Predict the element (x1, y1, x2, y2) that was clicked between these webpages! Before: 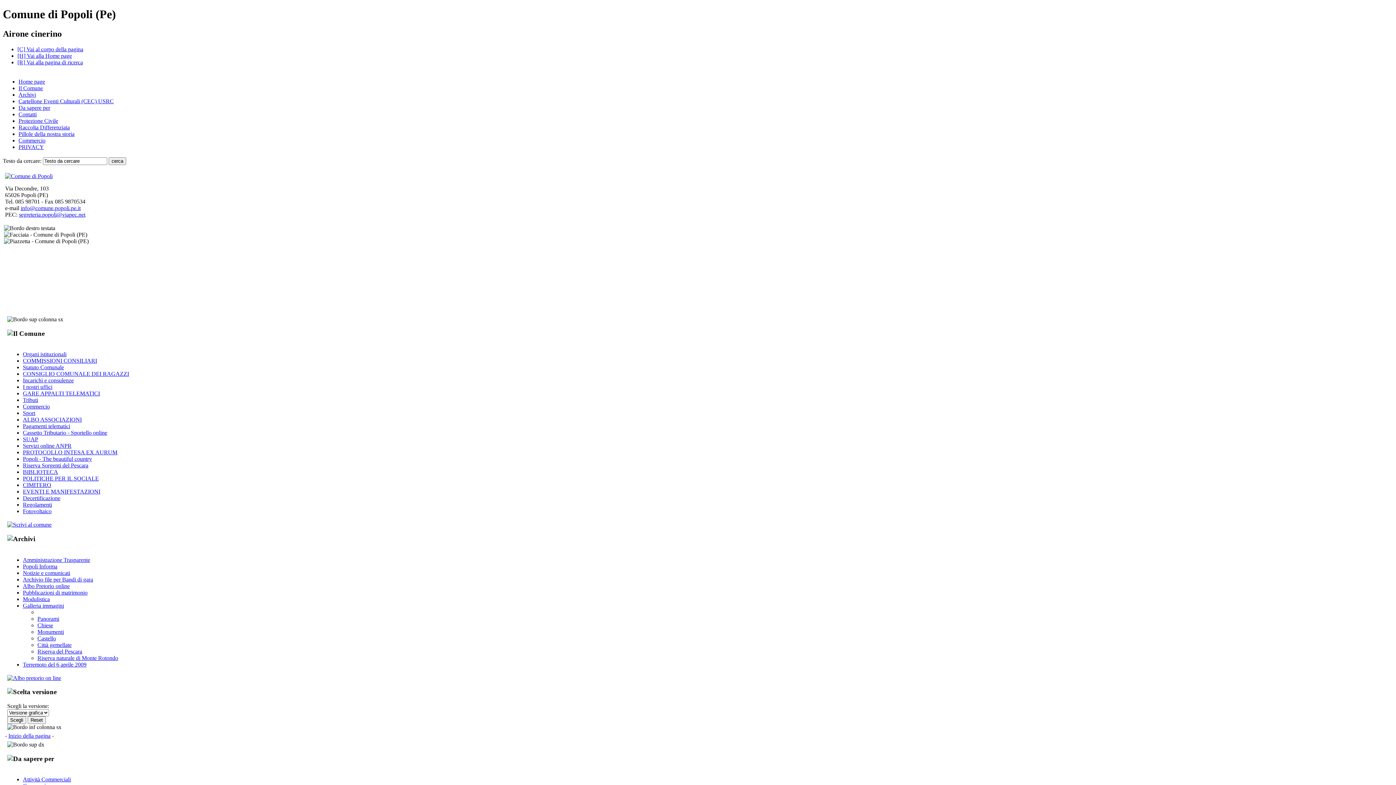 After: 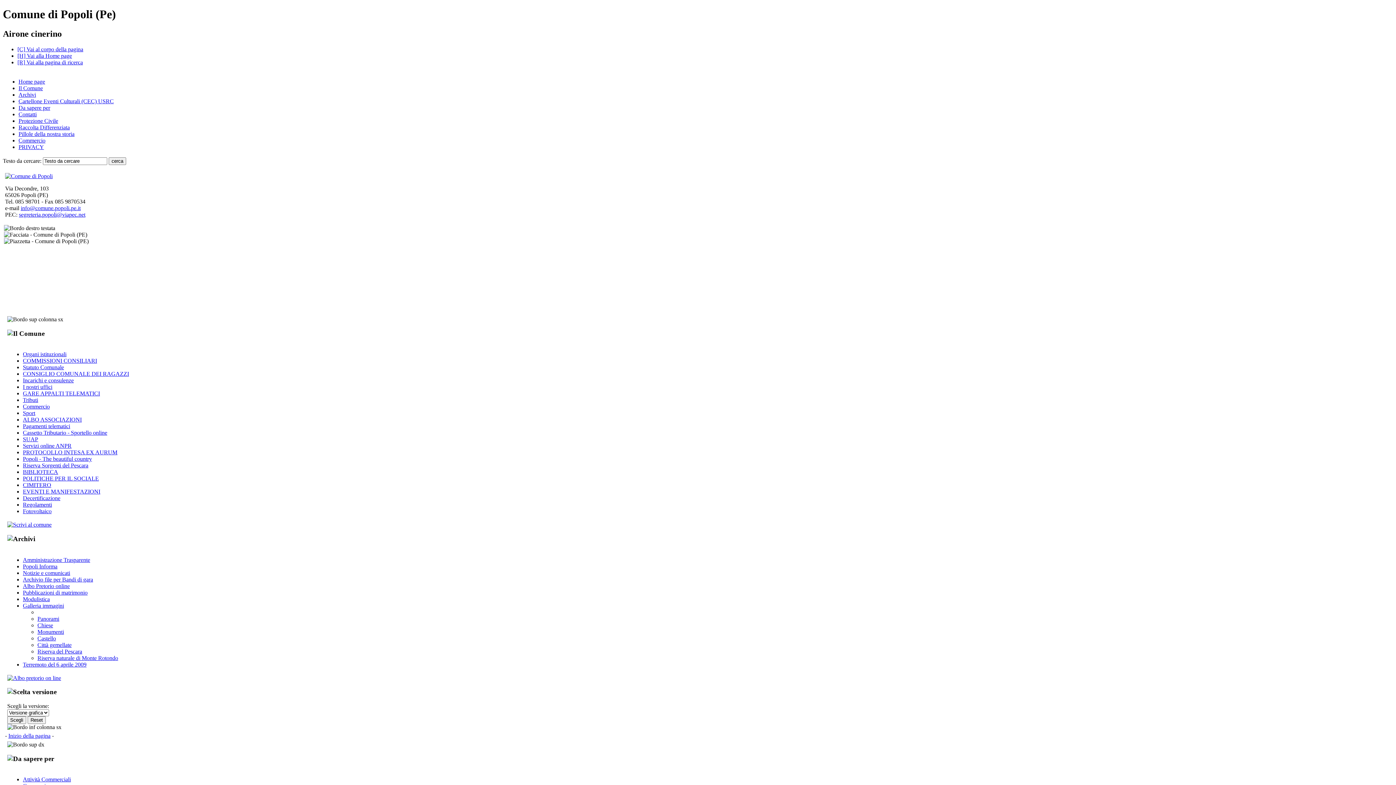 Action: bbox: (20, 205, 80, 211) label: info@comune.popoli.pe.it